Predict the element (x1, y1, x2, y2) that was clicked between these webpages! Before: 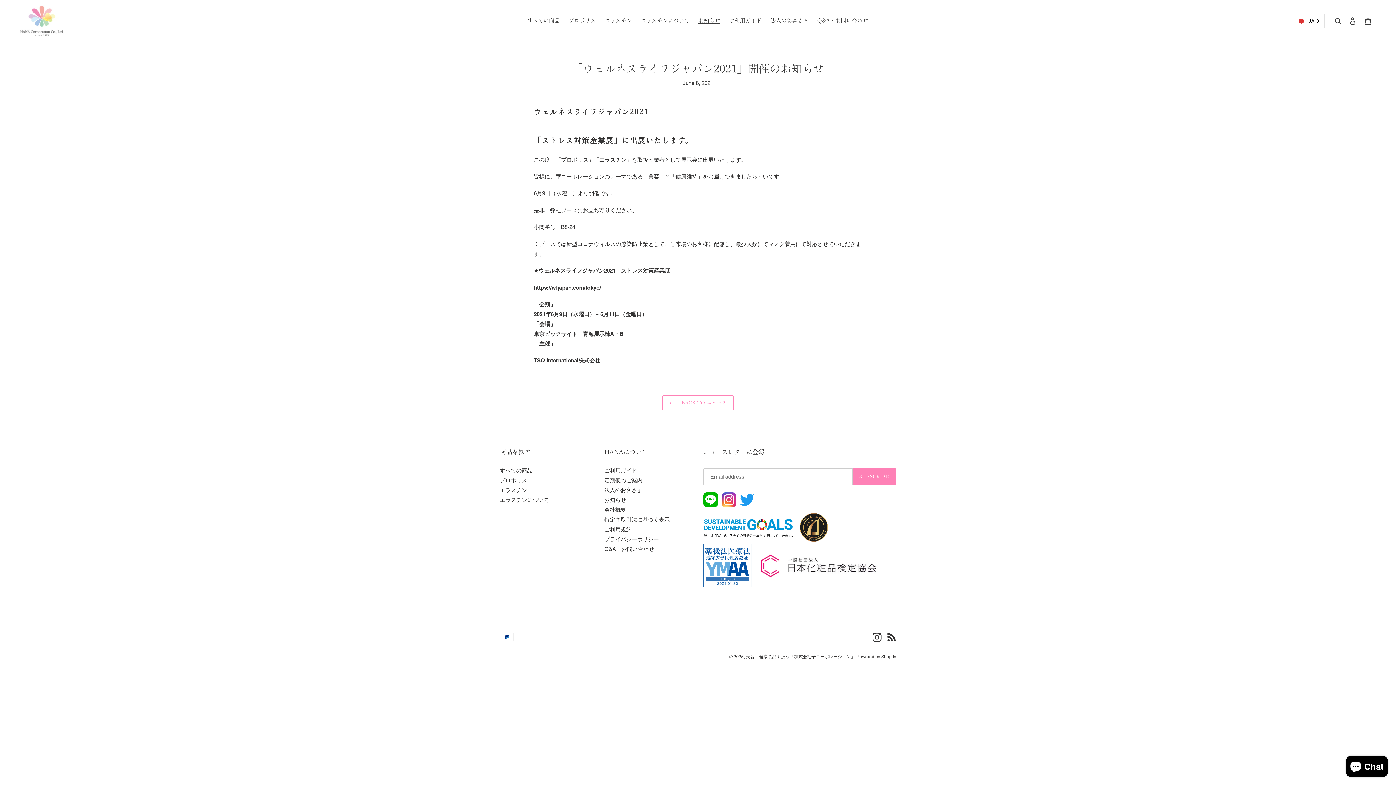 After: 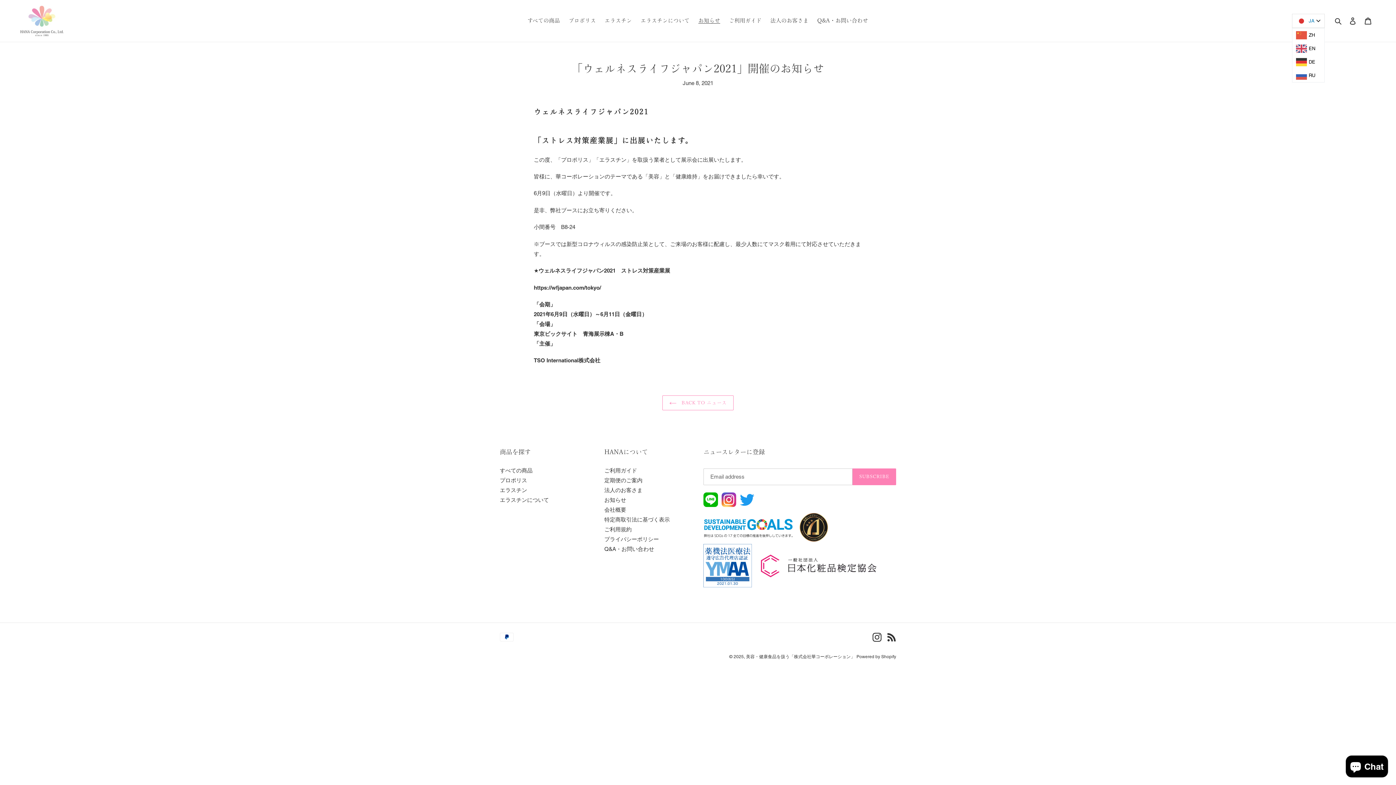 Action: label: JA bbox: (1292, 14, 1324, 27)